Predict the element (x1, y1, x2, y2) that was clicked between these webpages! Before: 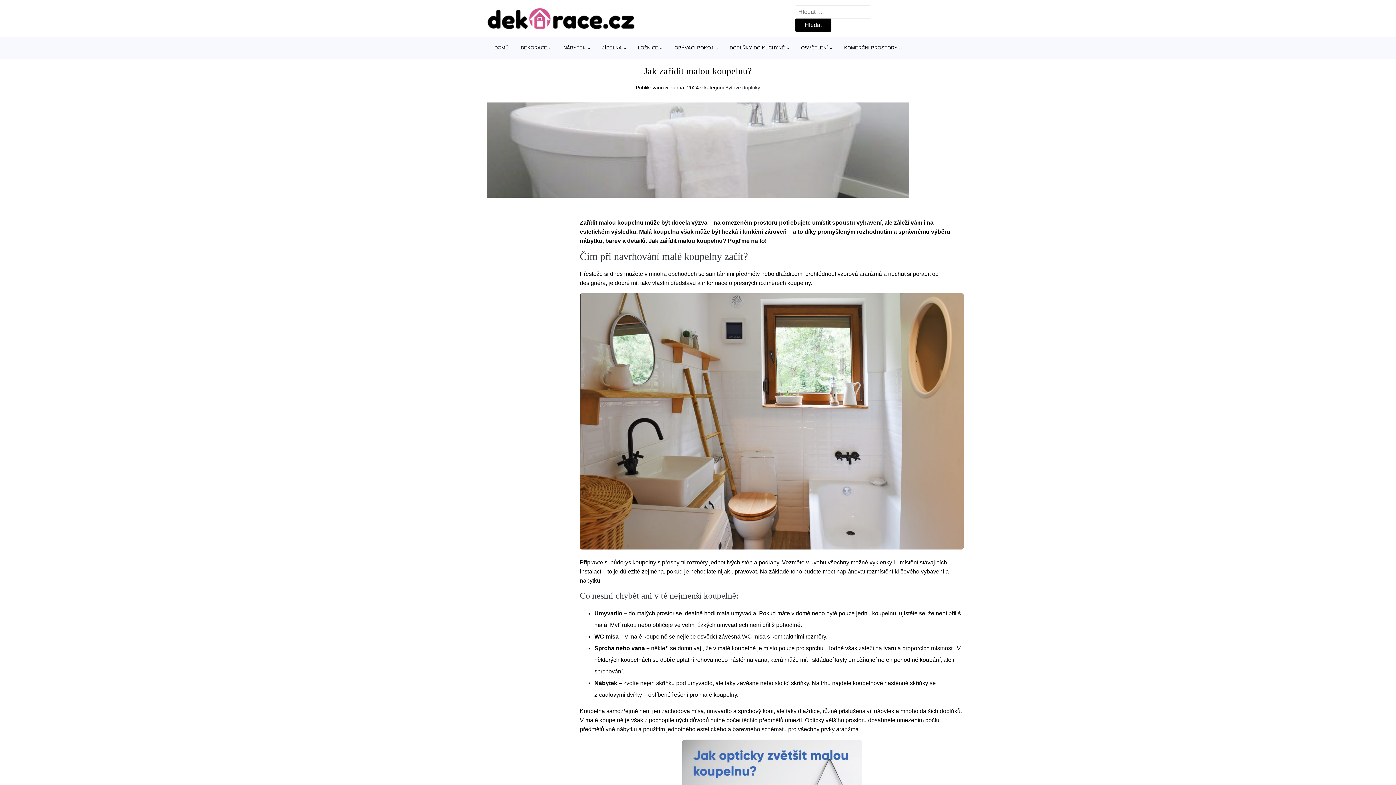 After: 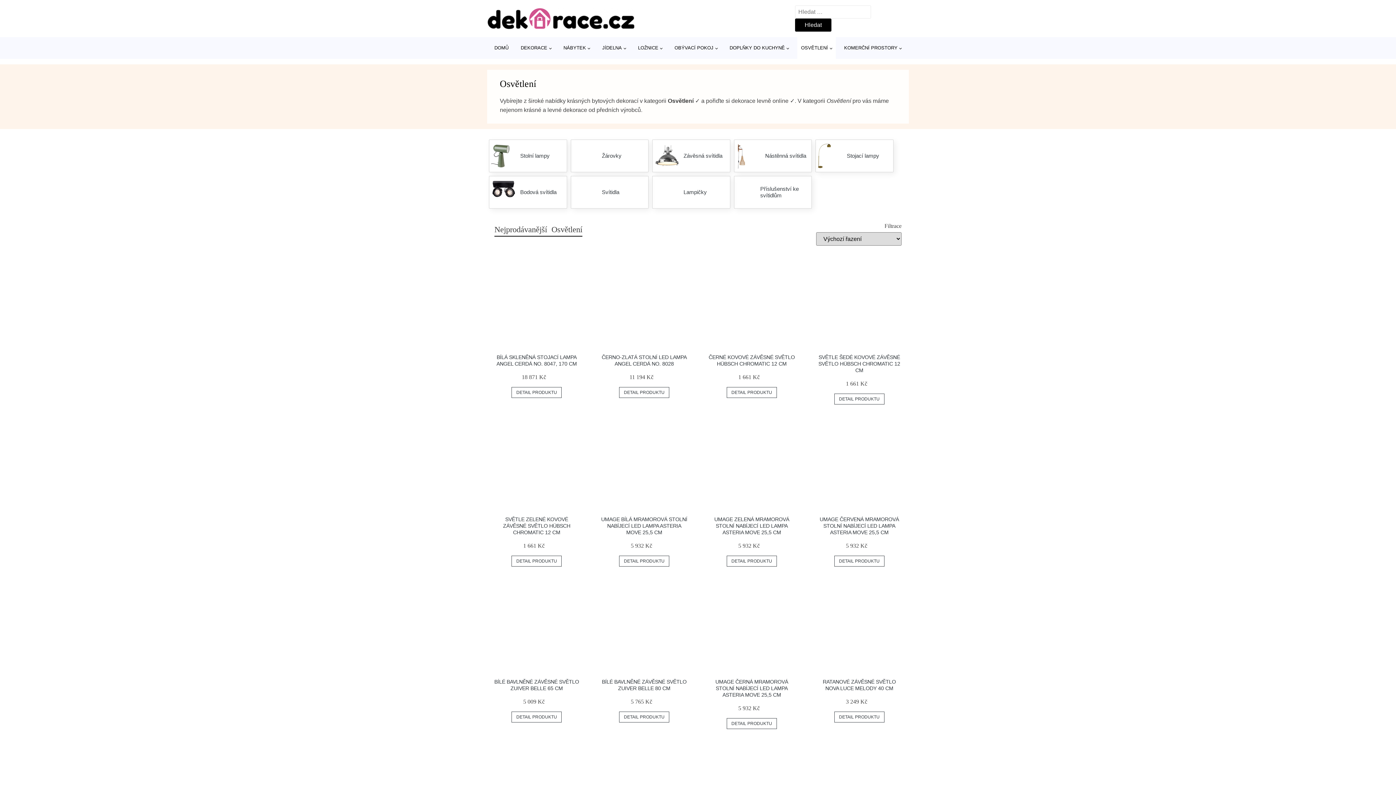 Action: bbox: (797, 37, 835, 58) label: OSVĚTLENÍ